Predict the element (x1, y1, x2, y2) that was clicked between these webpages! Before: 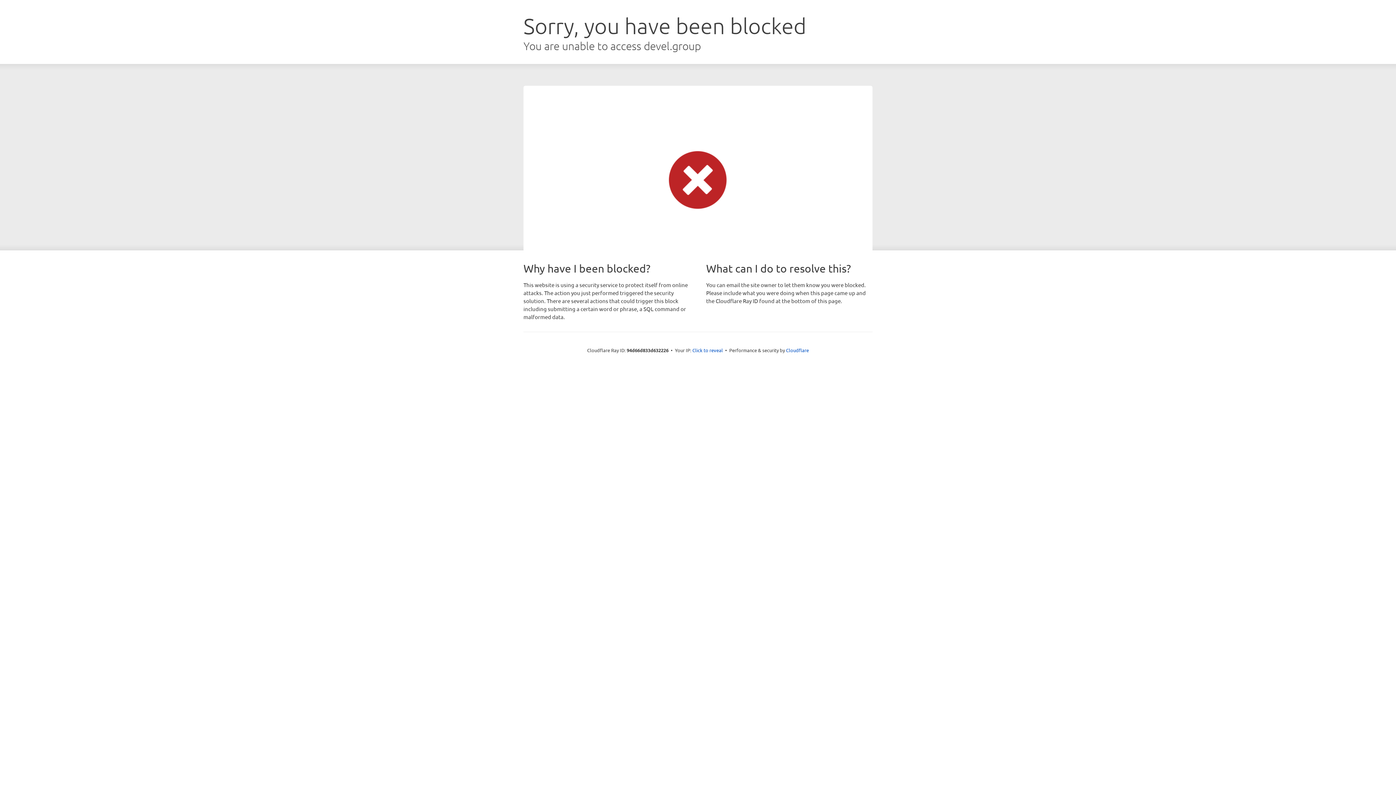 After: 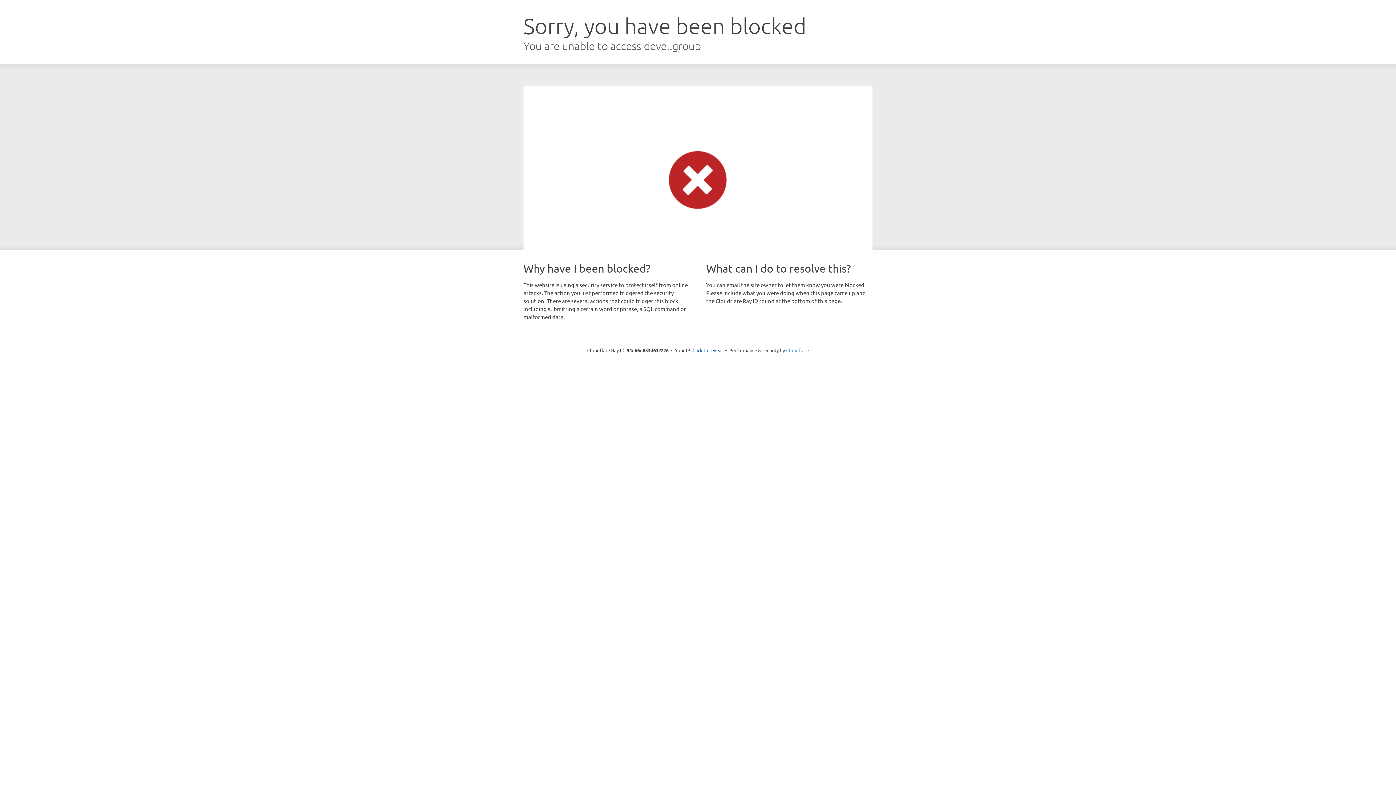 Action: label: Cloudflare bbox: (786, 347, 809, 353)